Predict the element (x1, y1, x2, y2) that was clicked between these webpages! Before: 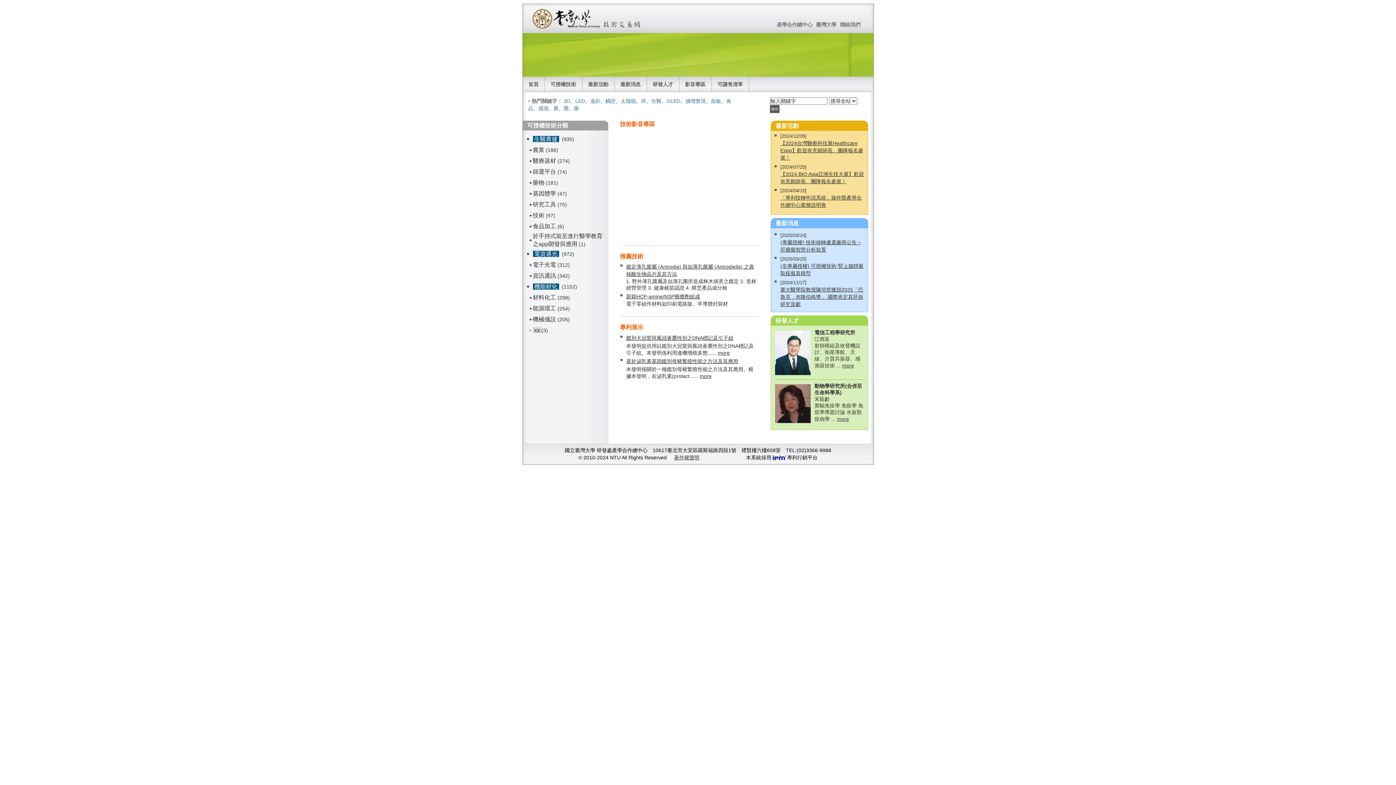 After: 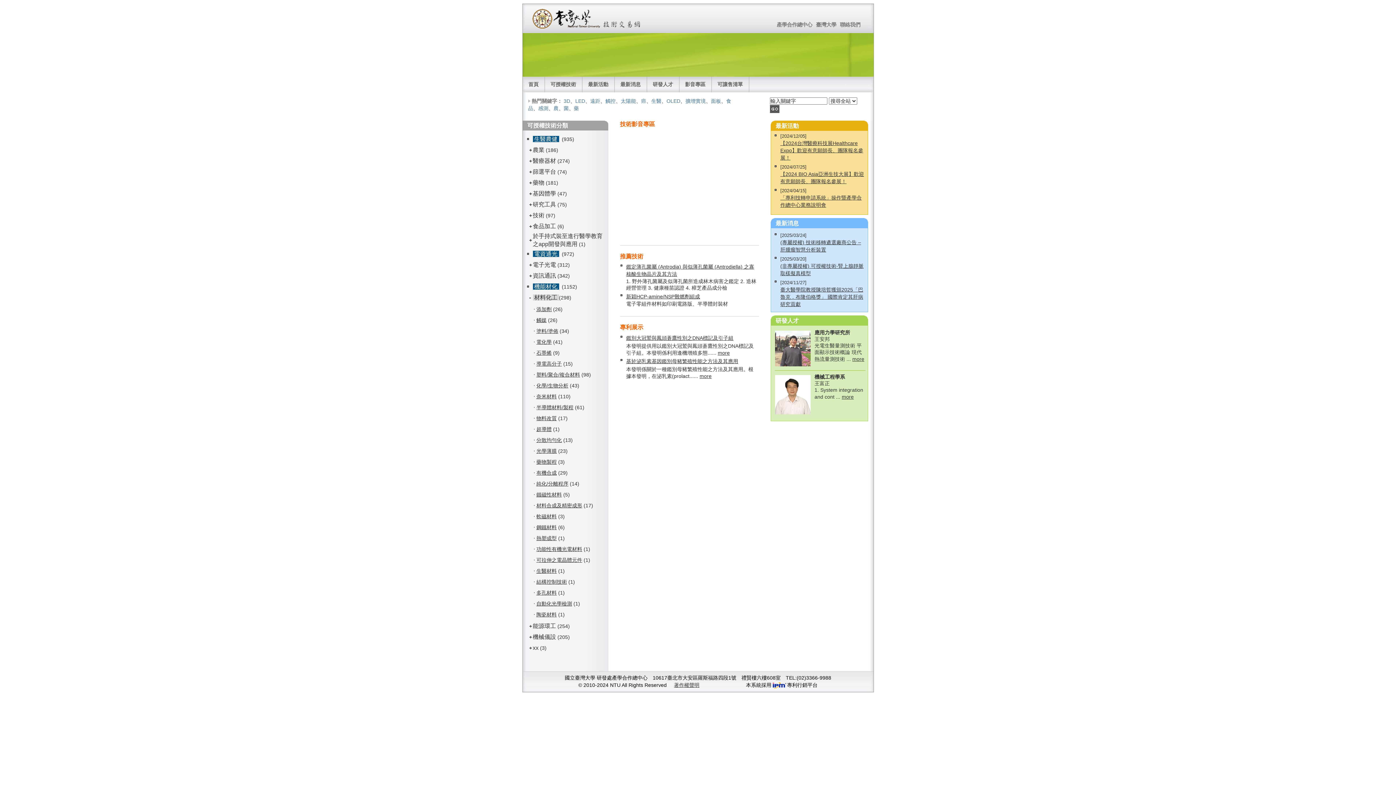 Action: bbox: (529, 294, 532, 300) label: +